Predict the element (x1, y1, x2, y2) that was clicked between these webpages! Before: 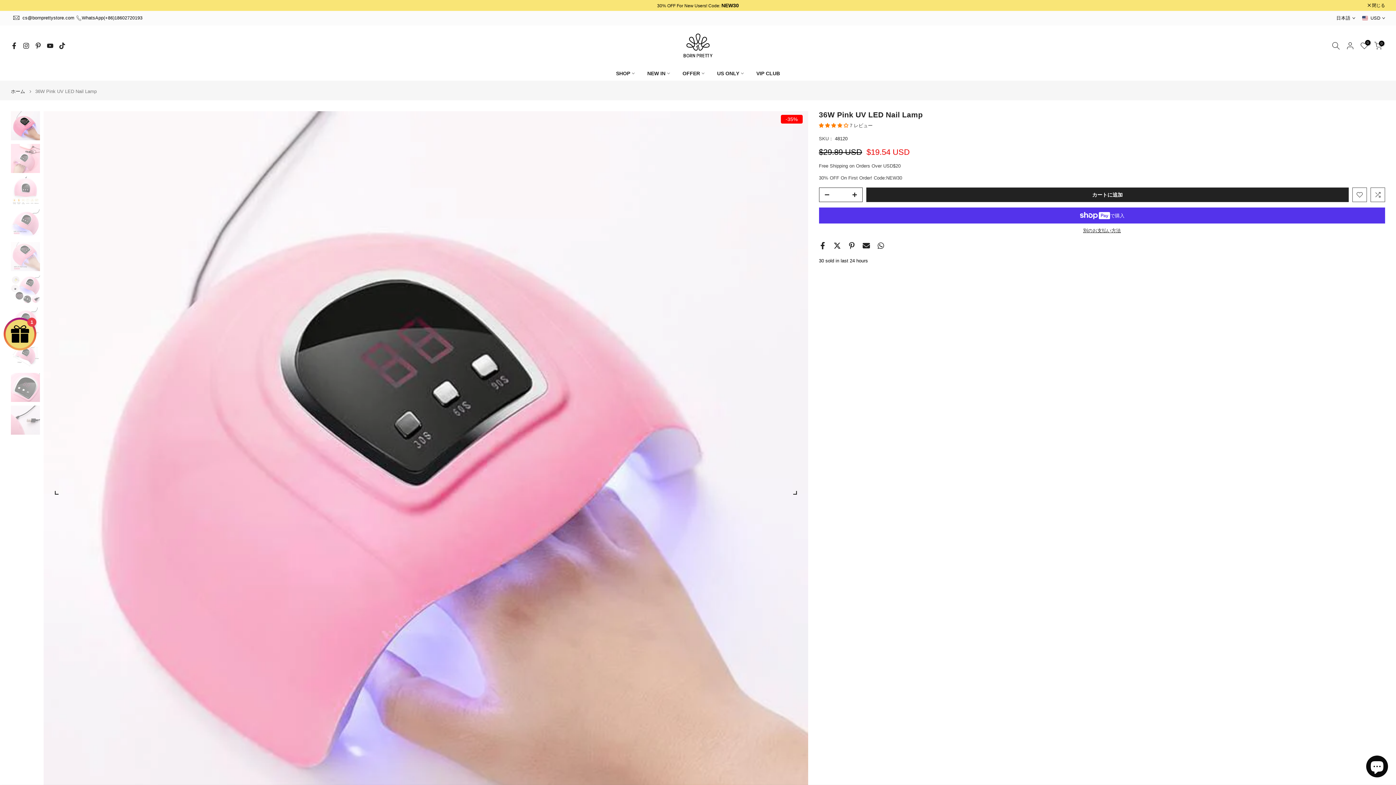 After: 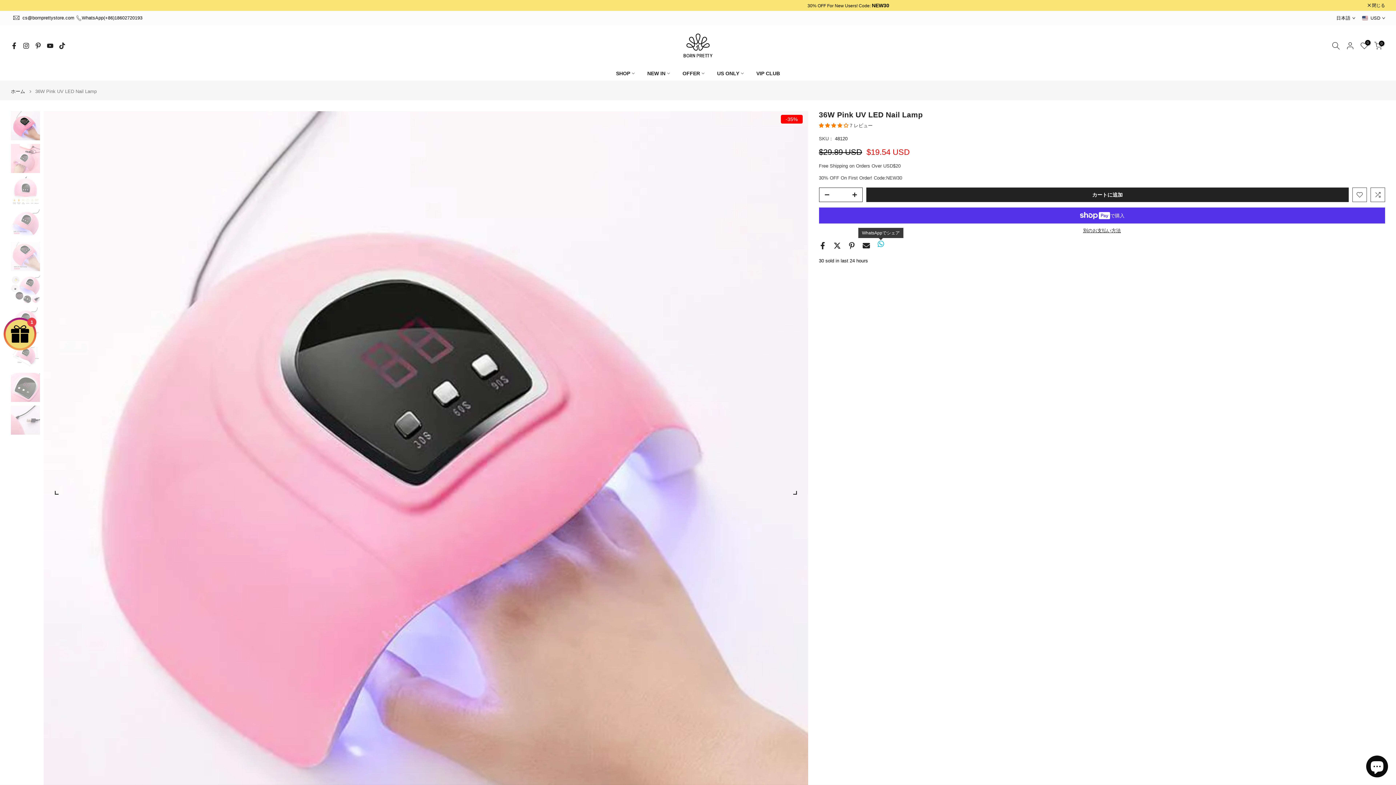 Action: bbox: (877, 240, 884, 251)